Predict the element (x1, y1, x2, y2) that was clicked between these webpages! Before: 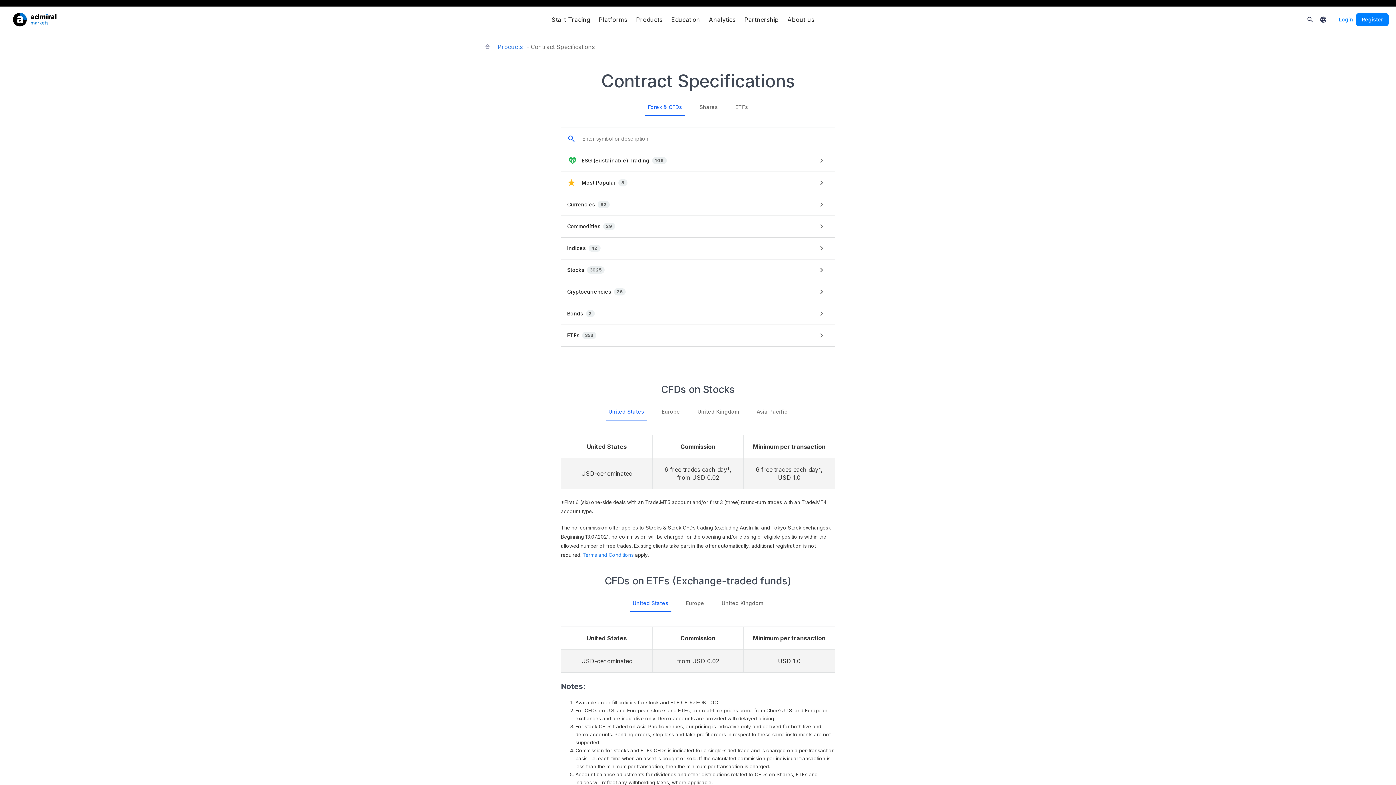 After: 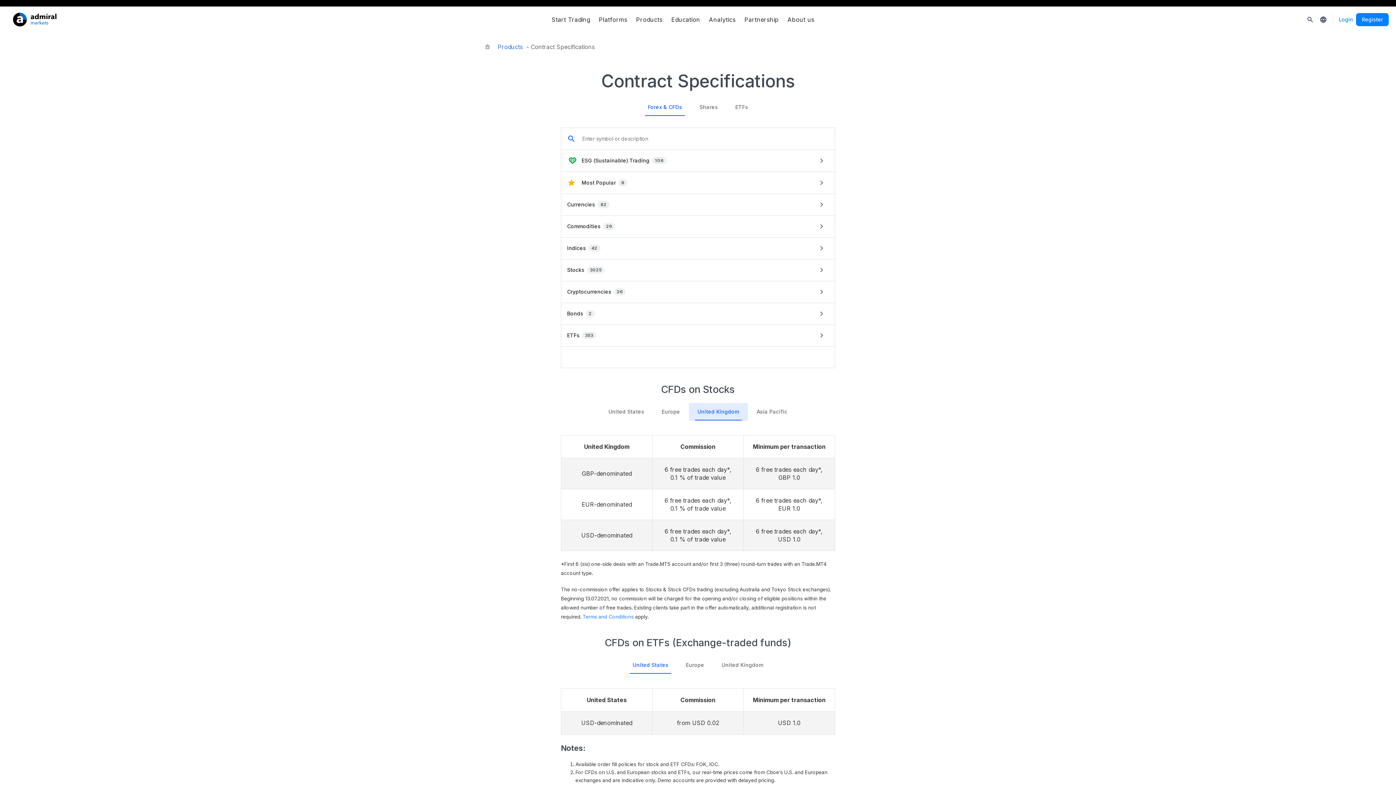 Action: bbox: (688, 403, 748, 420) label: United Kingdom